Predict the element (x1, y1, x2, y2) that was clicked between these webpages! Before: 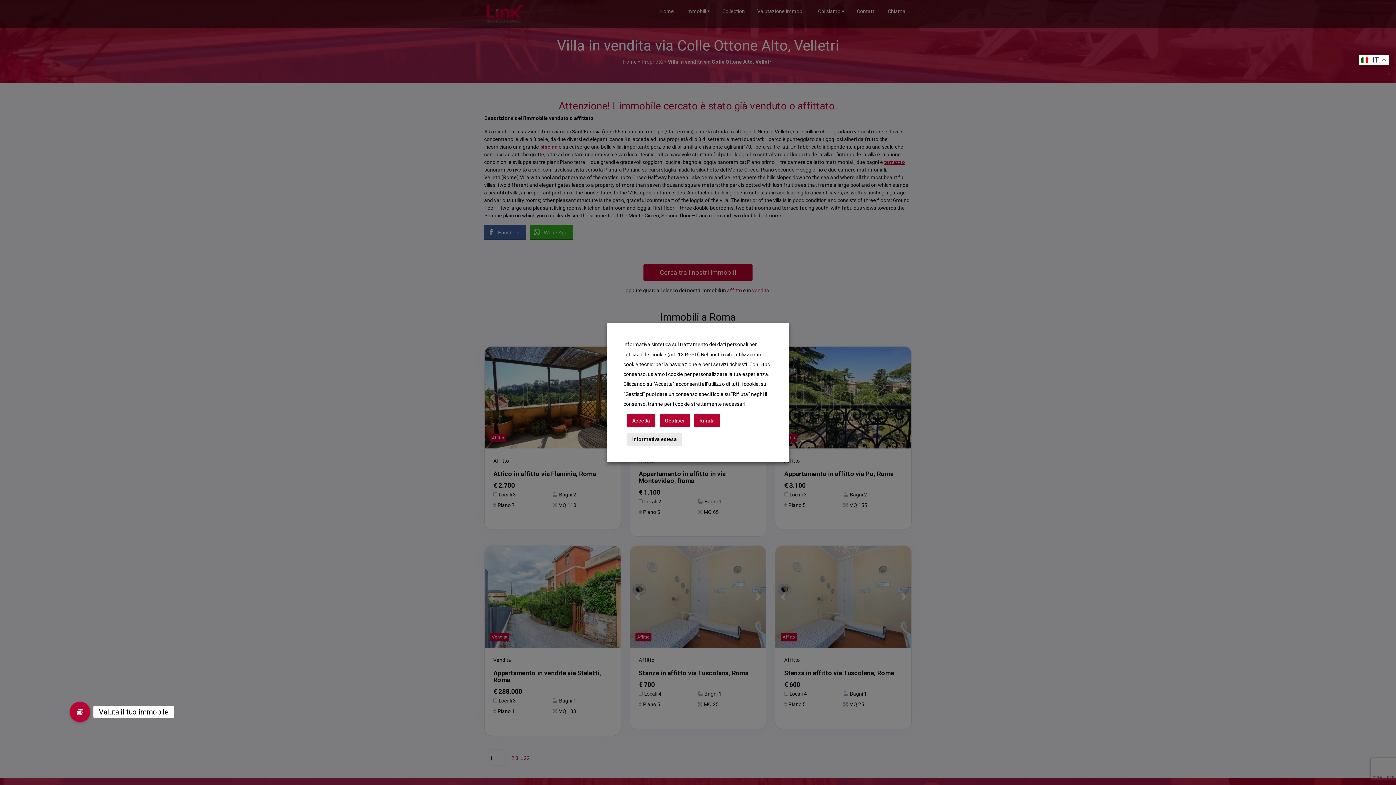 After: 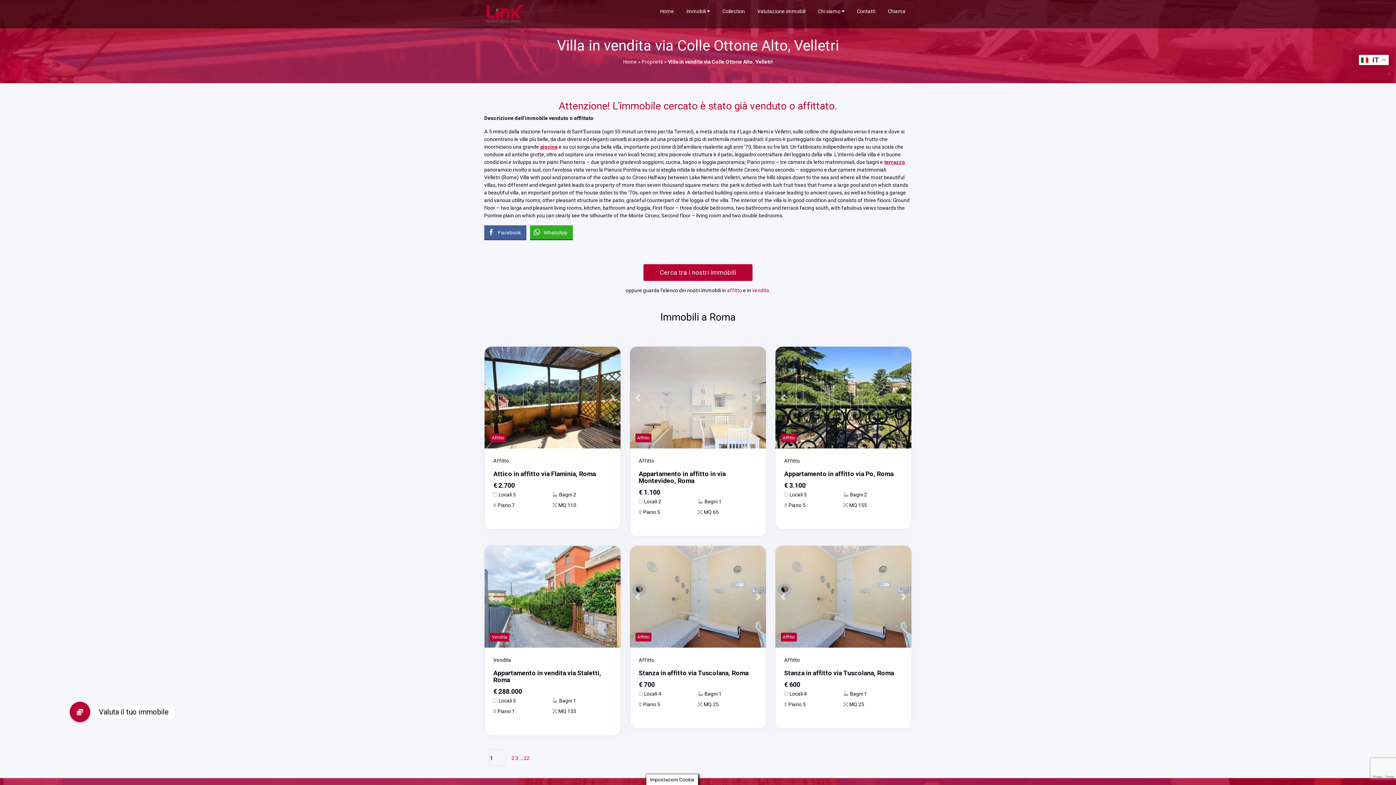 Action: bbox: (694, 414, 720, 427) label: Rifiuta